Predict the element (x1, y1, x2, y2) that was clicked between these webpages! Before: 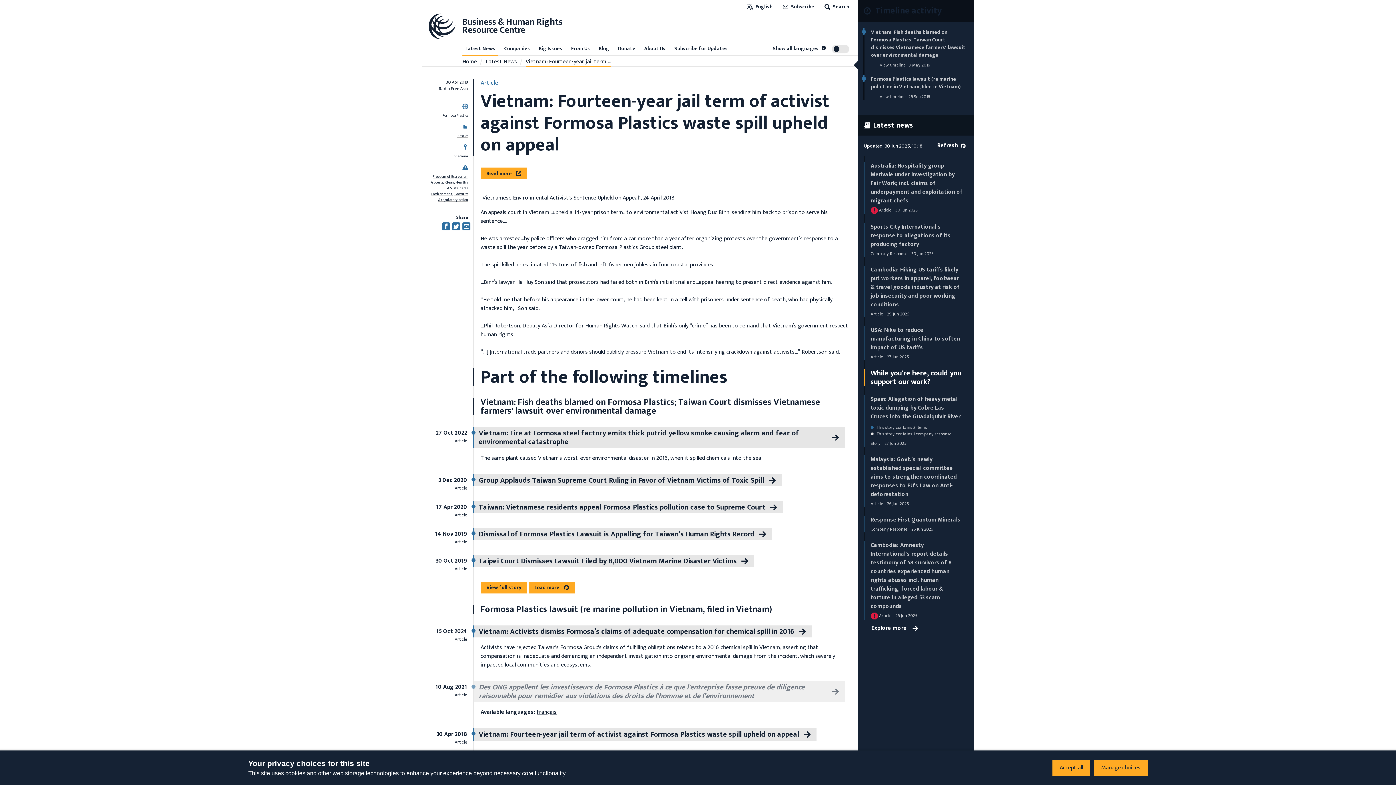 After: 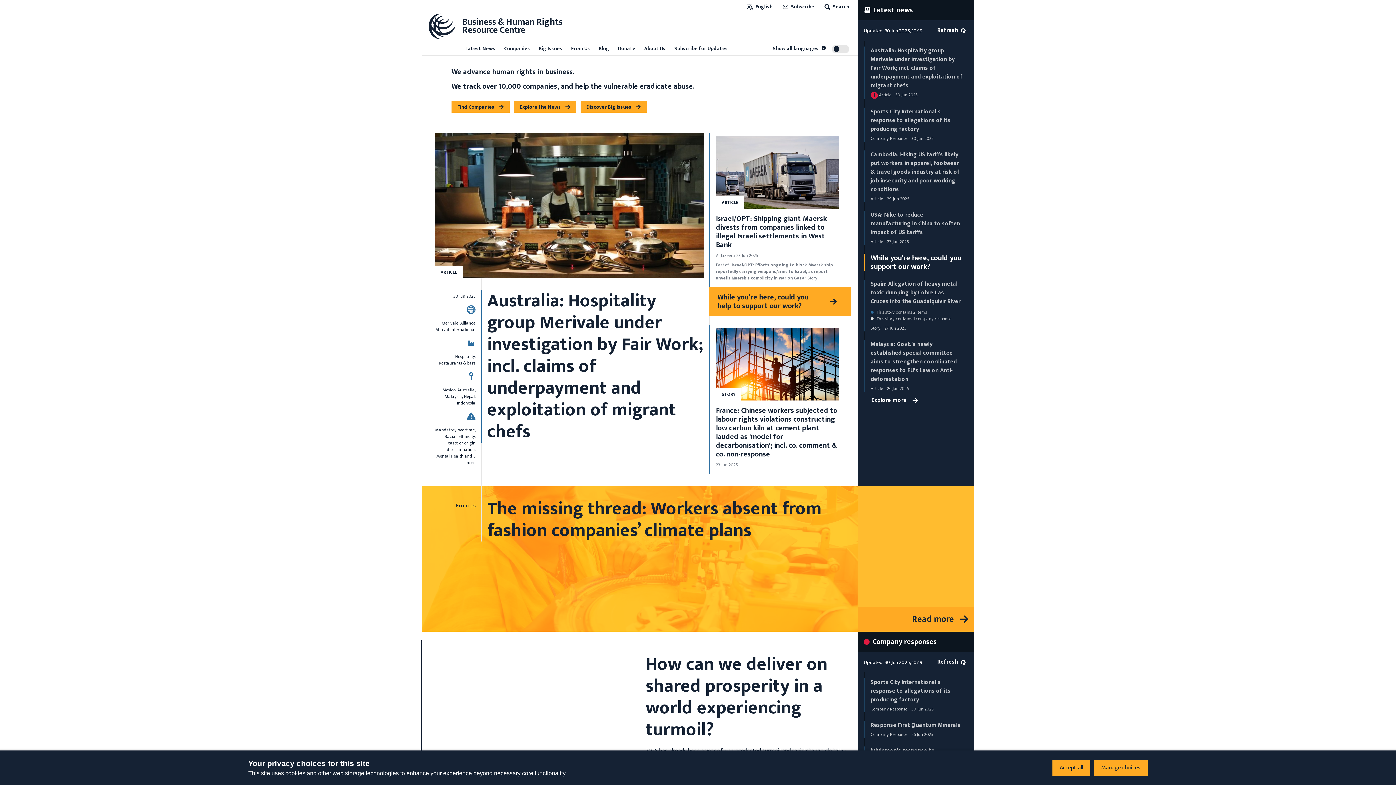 Action: label: Business & Human Rights
Resource Centre bbox: (427, 11, 562, 40)